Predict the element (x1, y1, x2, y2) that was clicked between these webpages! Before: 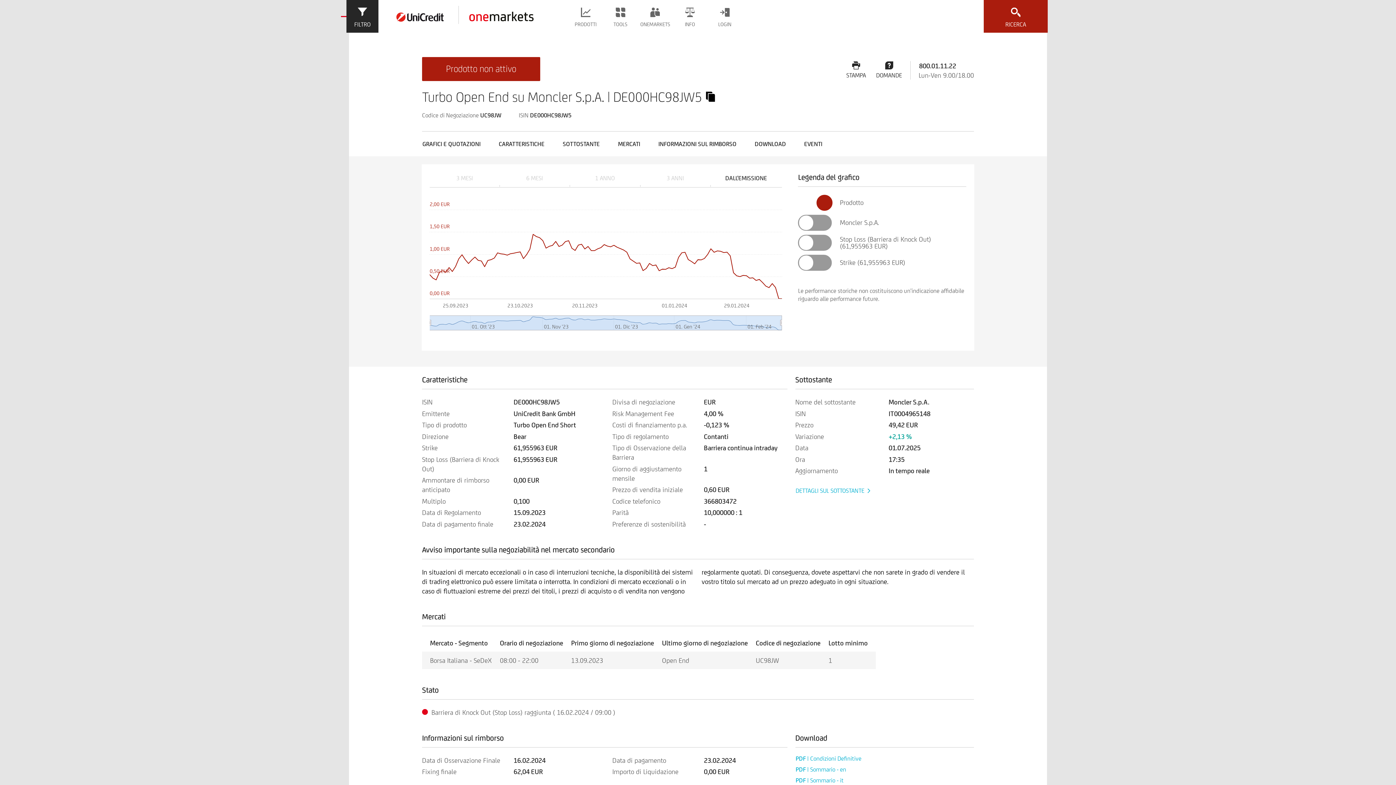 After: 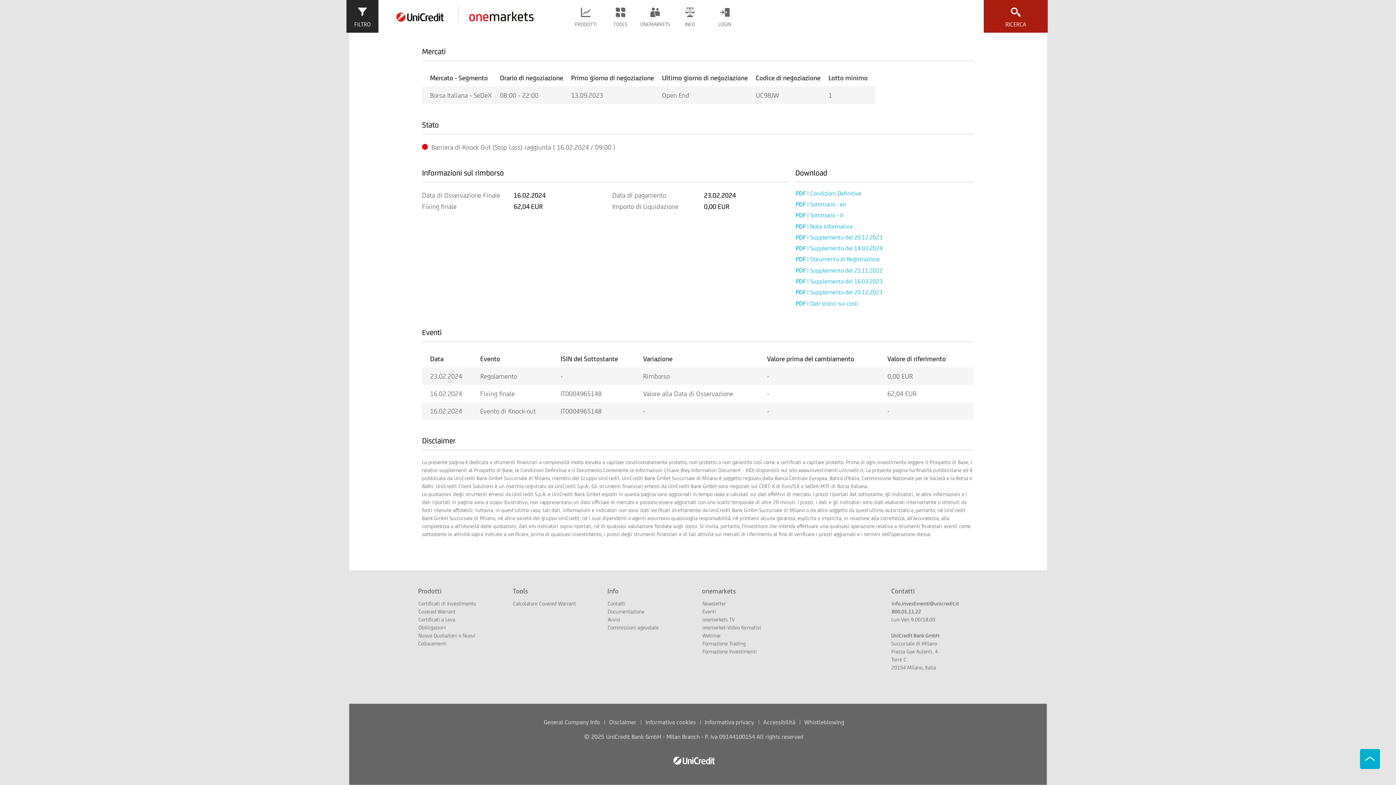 Action: label: INFORMAZIONI SUL RIMBORSO bbox: (658, 139, 737, 148)